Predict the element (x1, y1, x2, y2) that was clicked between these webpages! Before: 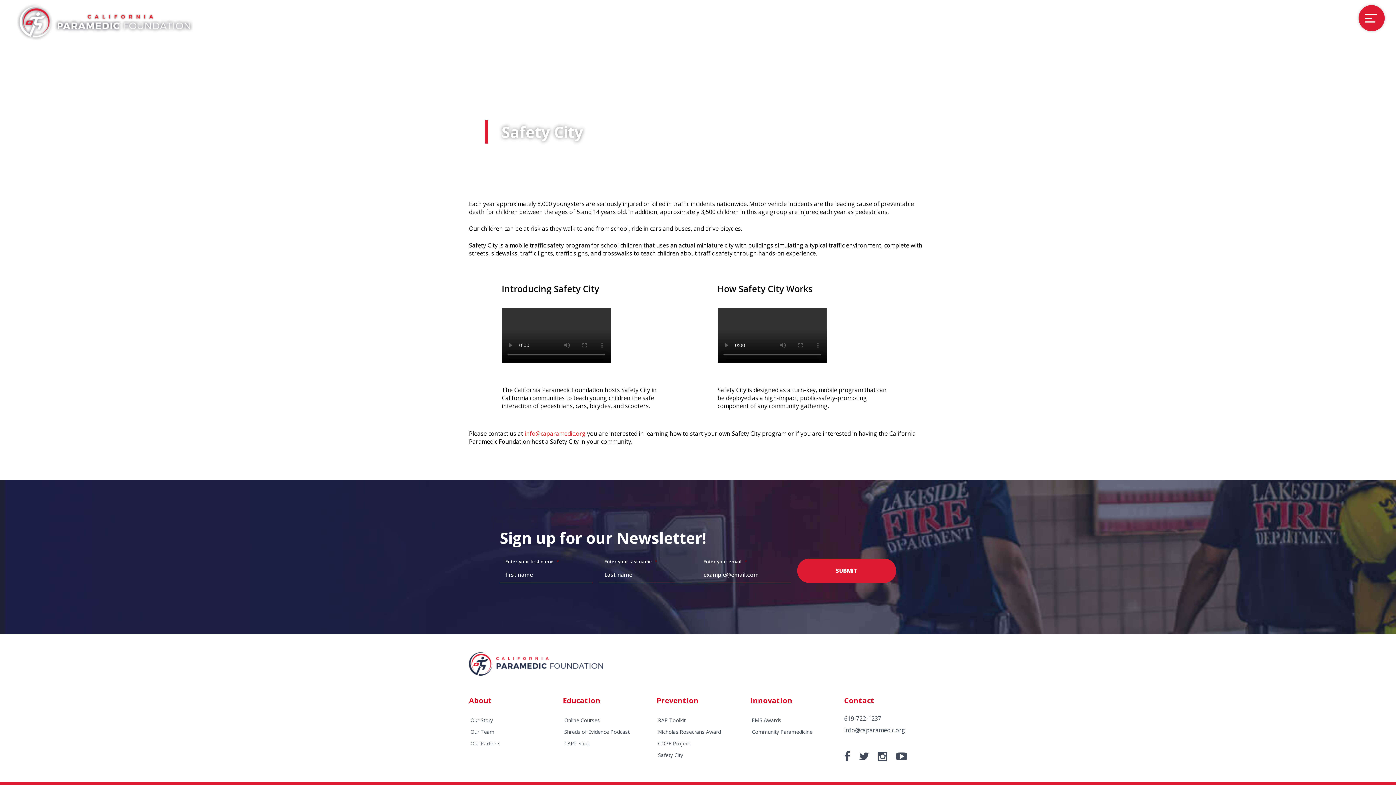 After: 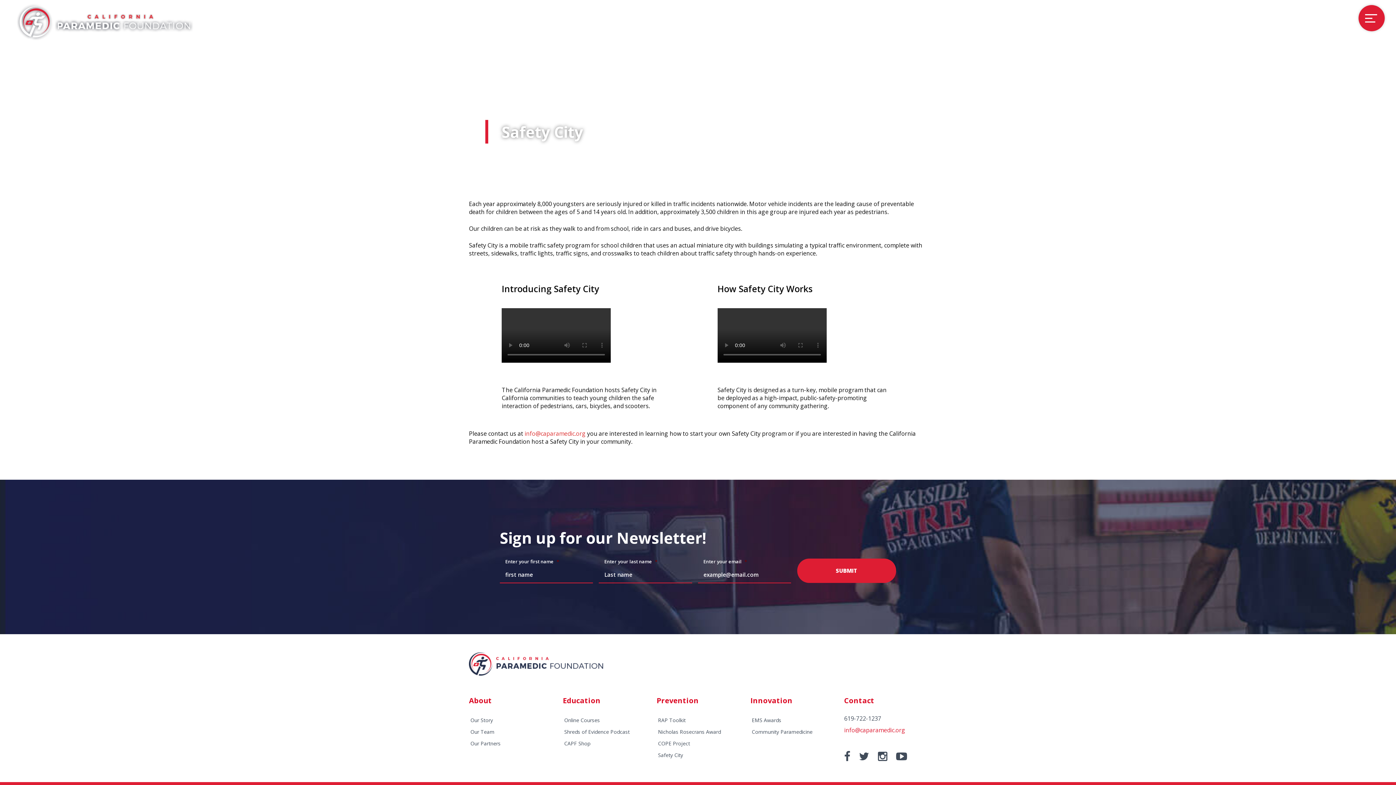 Action: label: info@caparamedic.org bbox: (844, 726, 905, 734)